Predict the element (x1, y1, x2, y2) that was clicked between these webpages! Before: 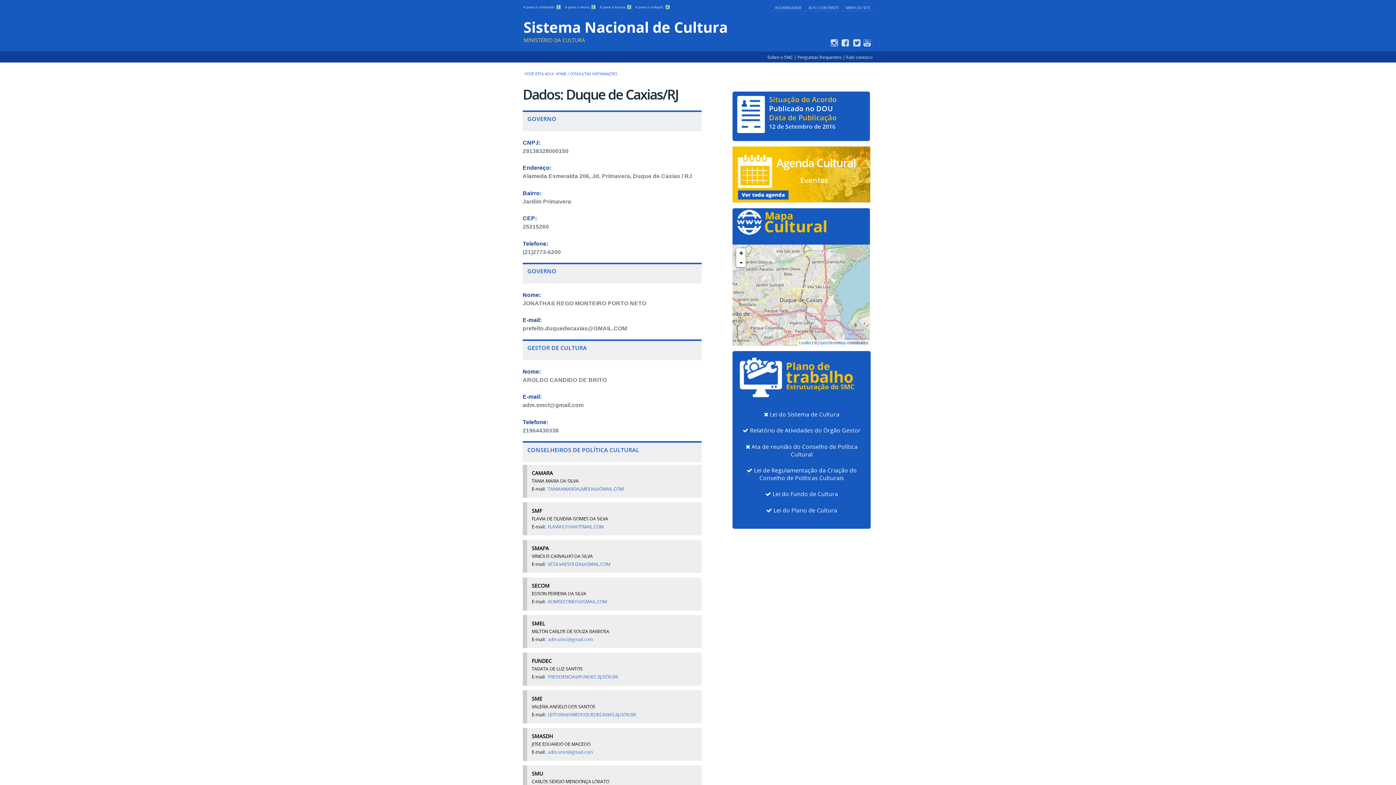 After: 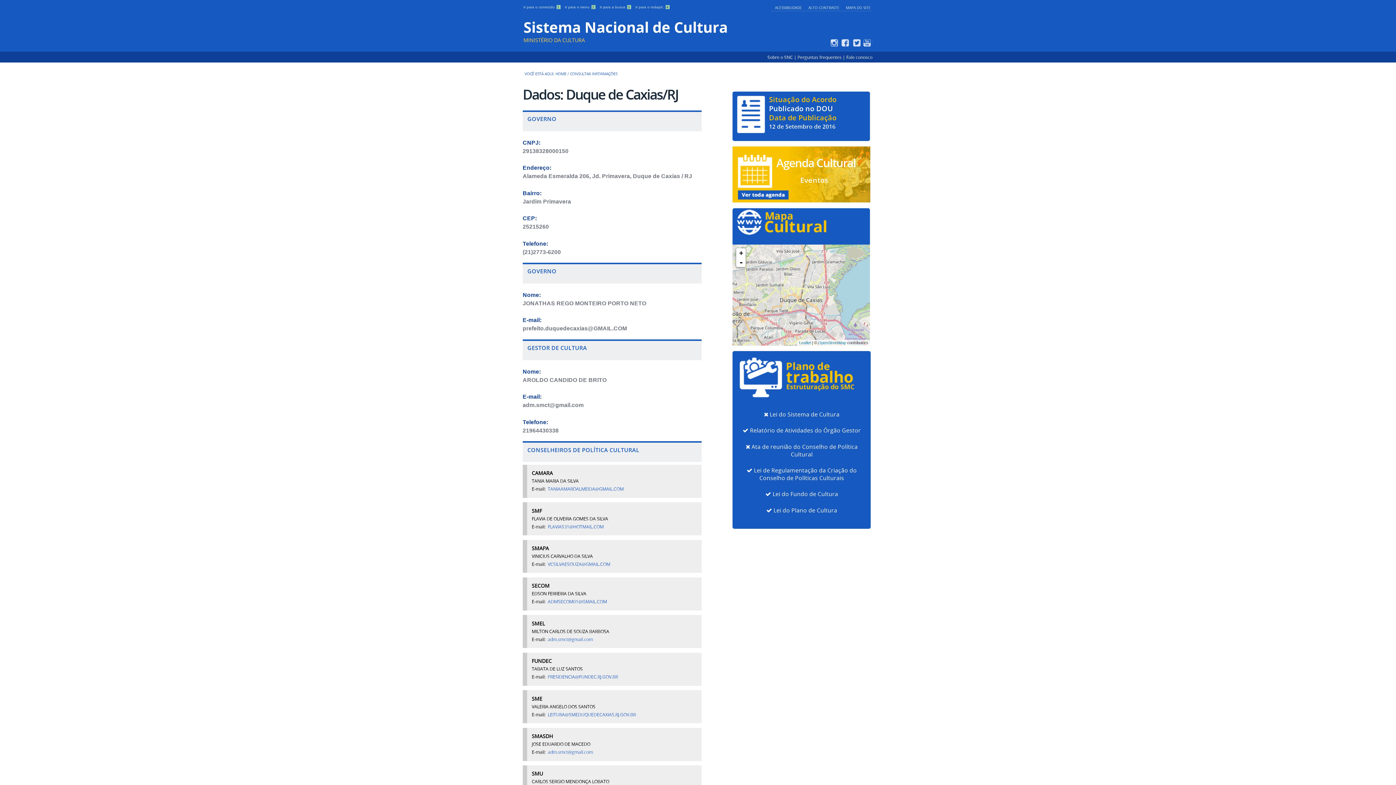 Action: label: ALTO CONTRASTE bbox: (805, 3, 839, 11)